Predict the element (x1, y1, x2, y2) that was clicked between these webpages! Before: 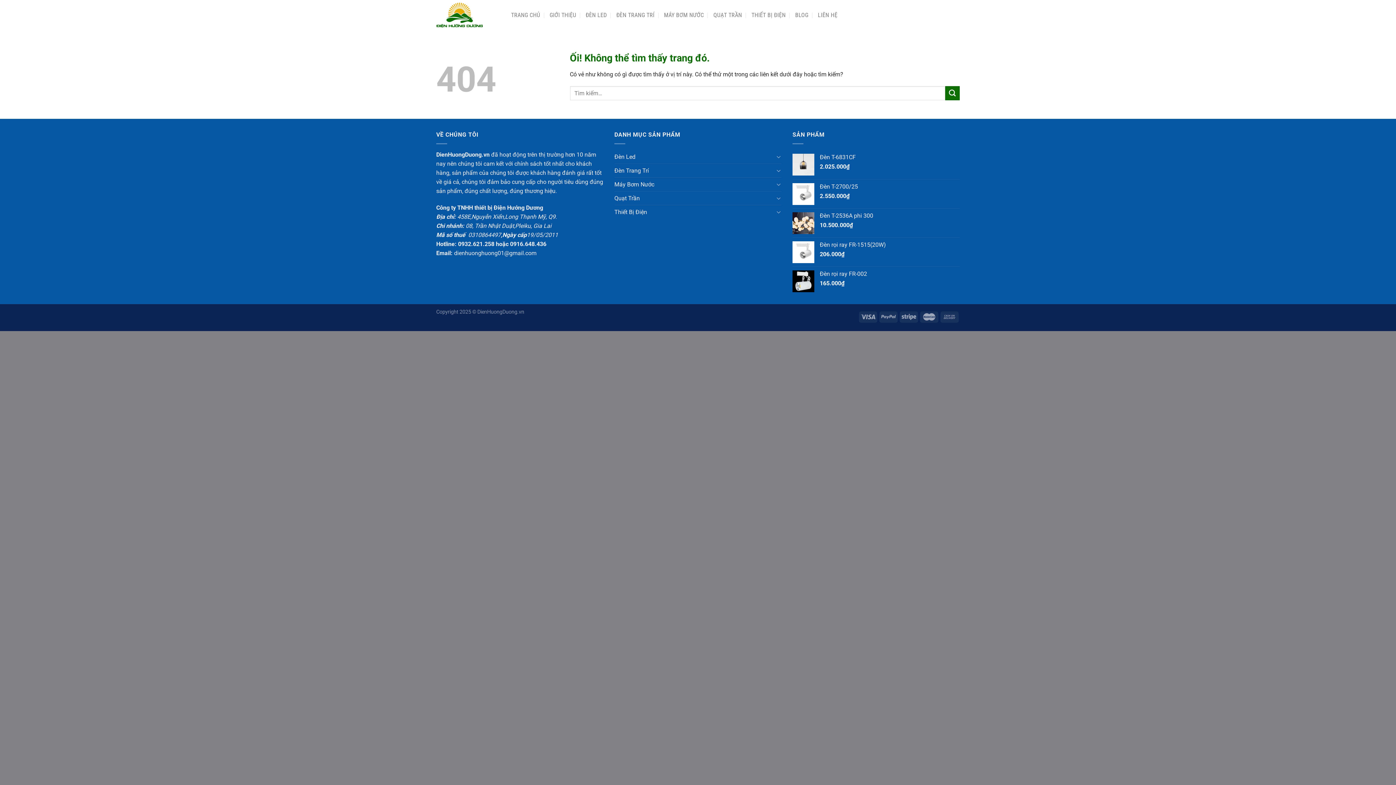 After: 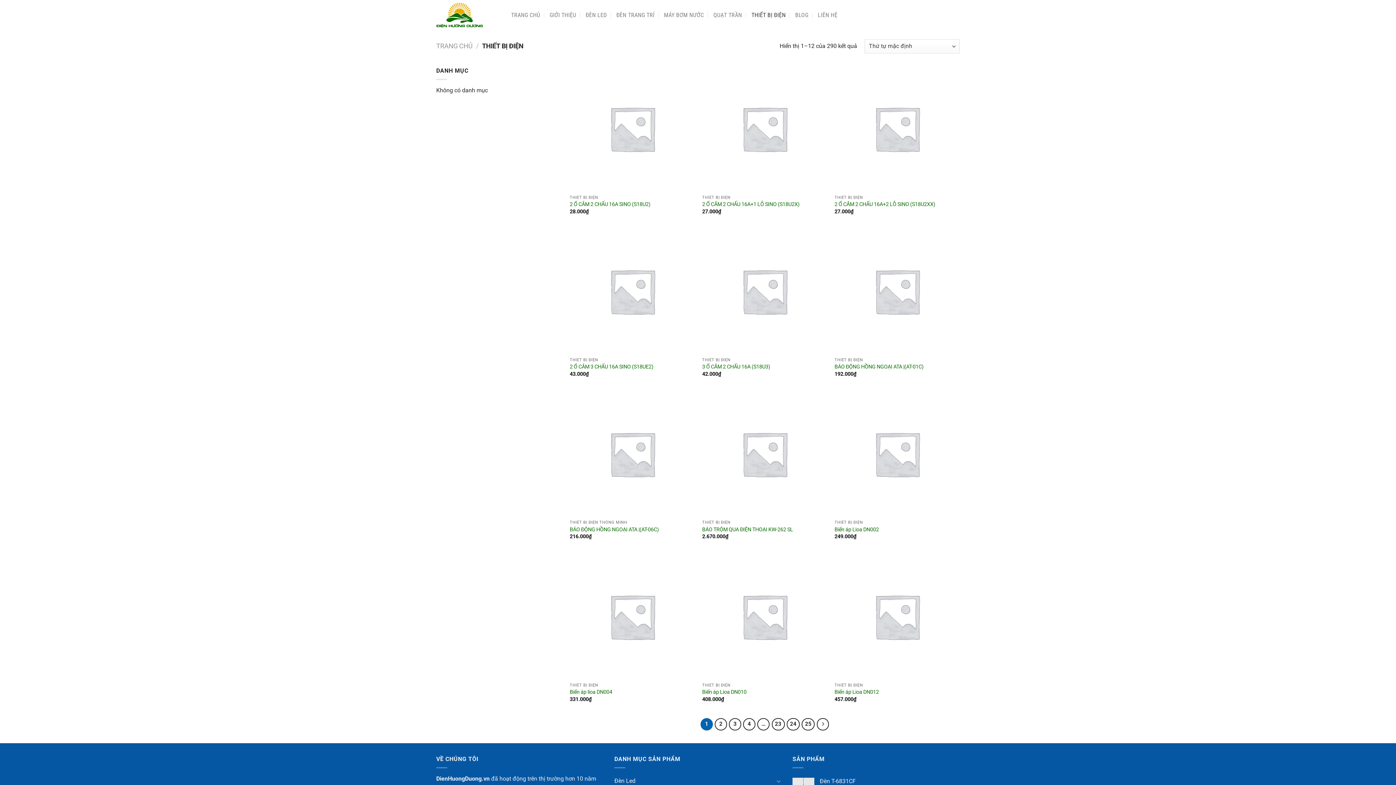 Action: bbox: (614, 205, 774, 218) label: Thiết Bị Điện